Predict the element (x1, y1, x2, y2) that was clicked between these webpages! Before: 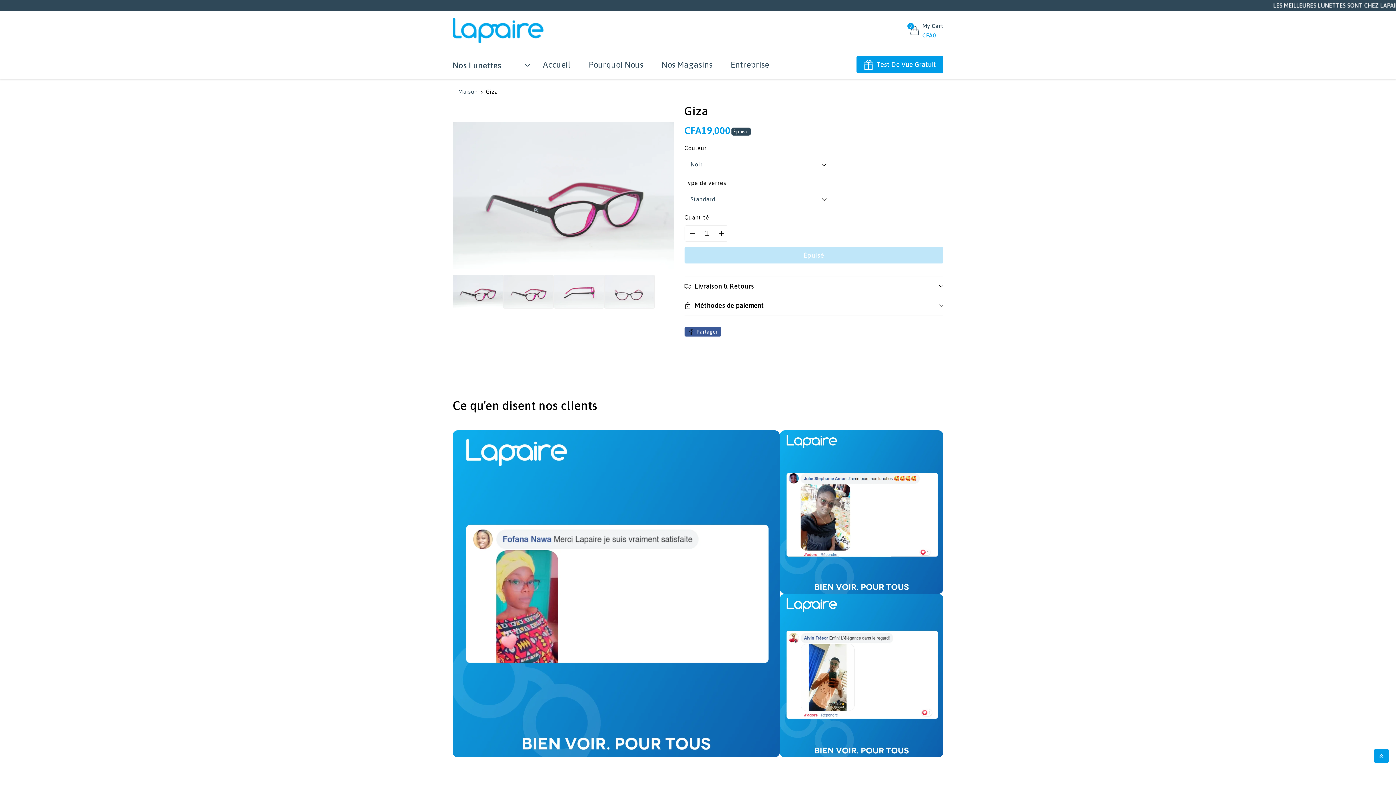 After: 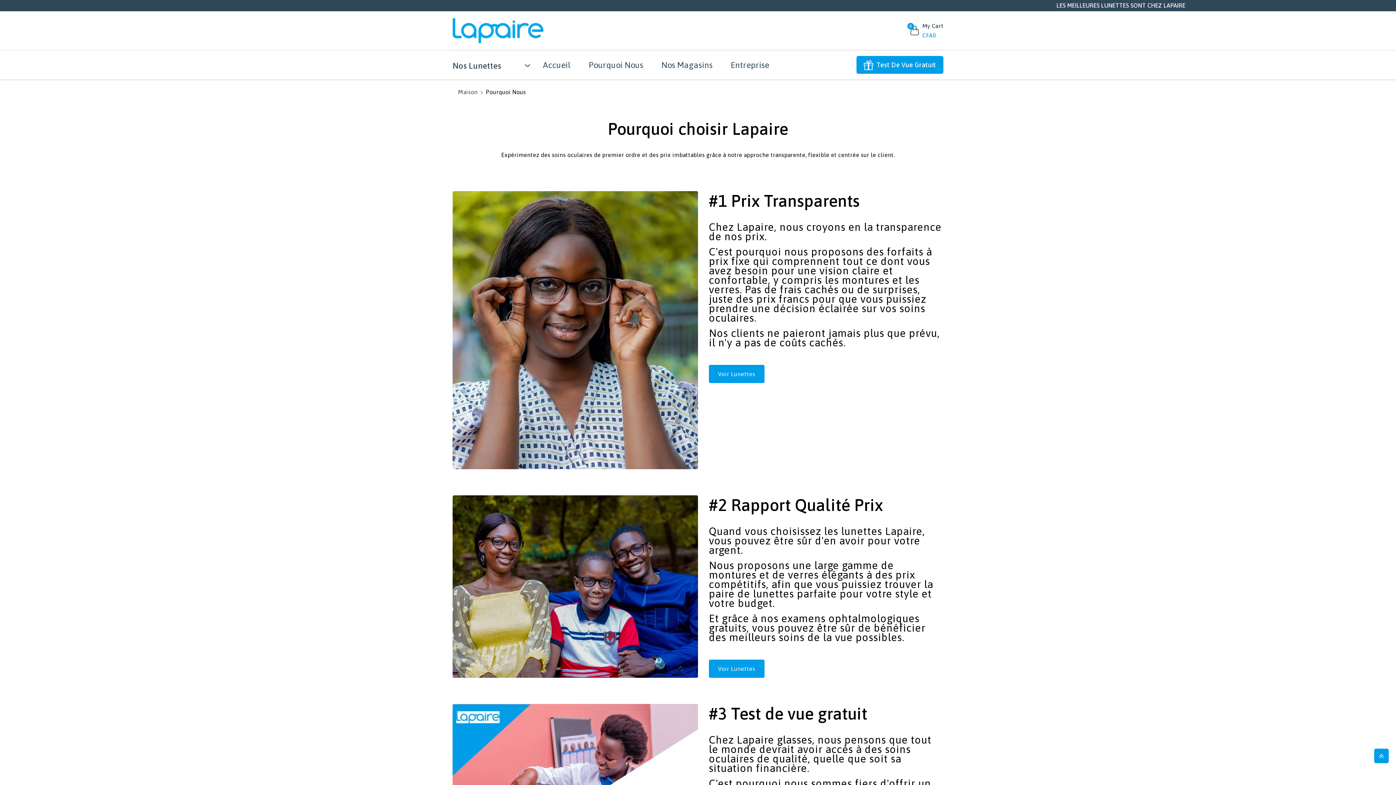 Action: bbox: (588, 59, 643, 69) label: Pourquoi Nous